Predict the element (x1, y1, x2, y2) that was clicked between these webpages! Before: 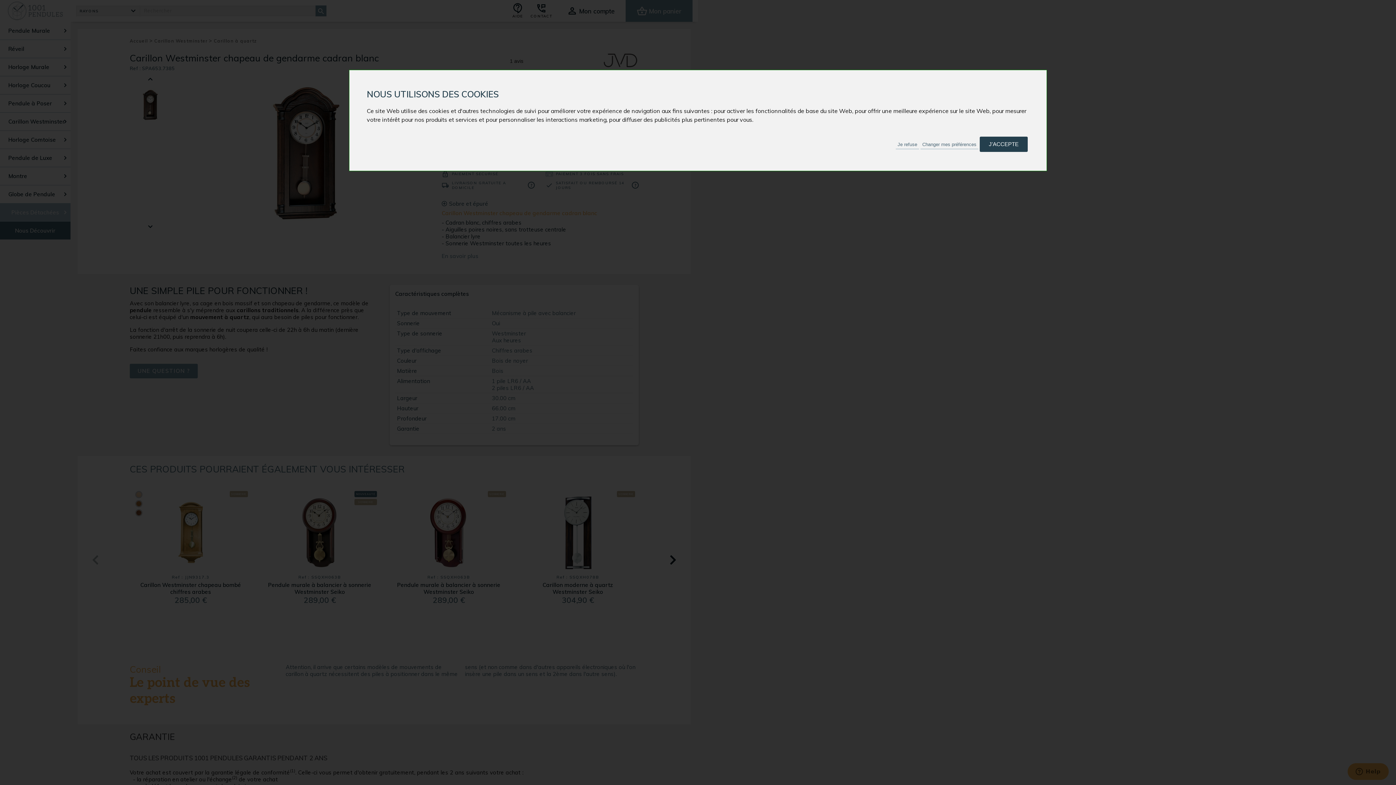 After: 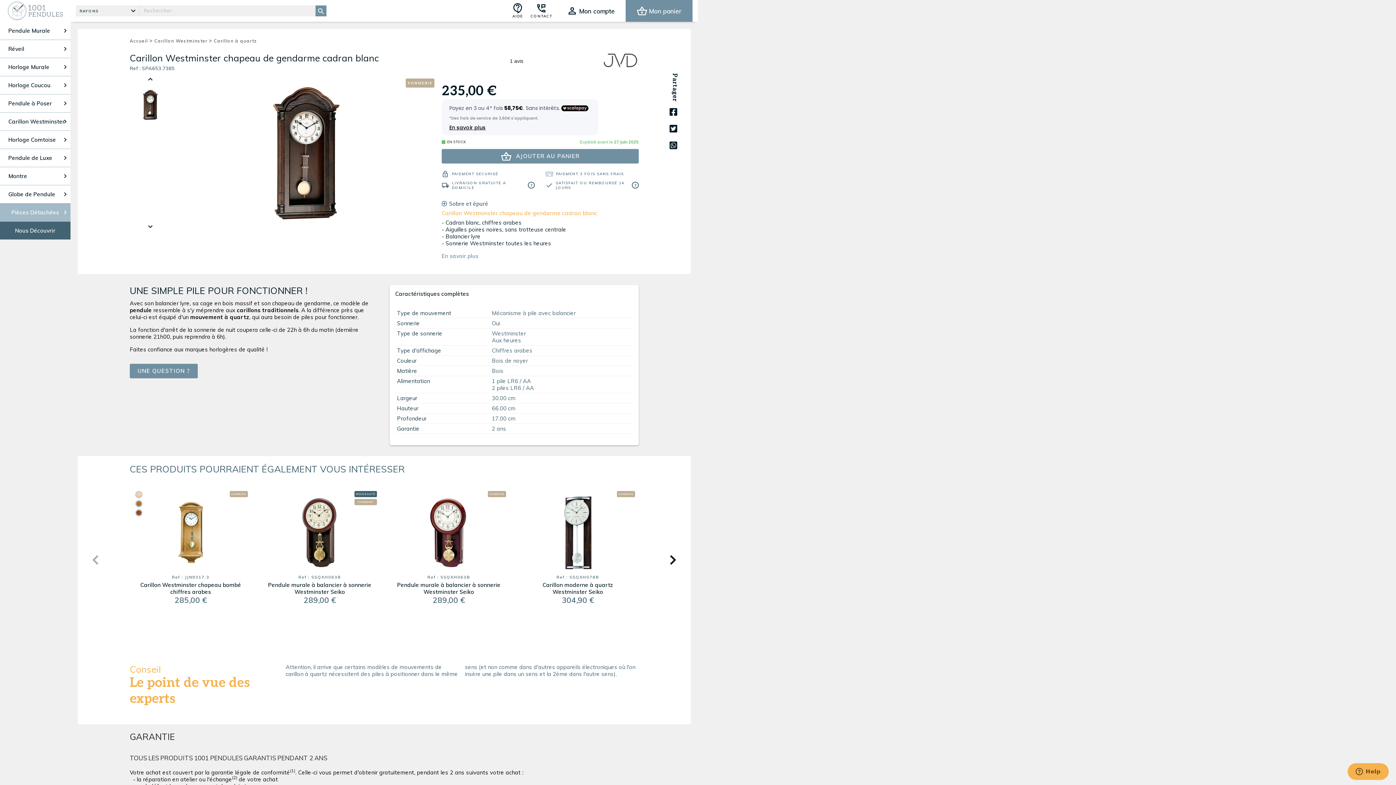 Action: bbox: (980, 136, 1028, 152) label: J'ACCEPTE